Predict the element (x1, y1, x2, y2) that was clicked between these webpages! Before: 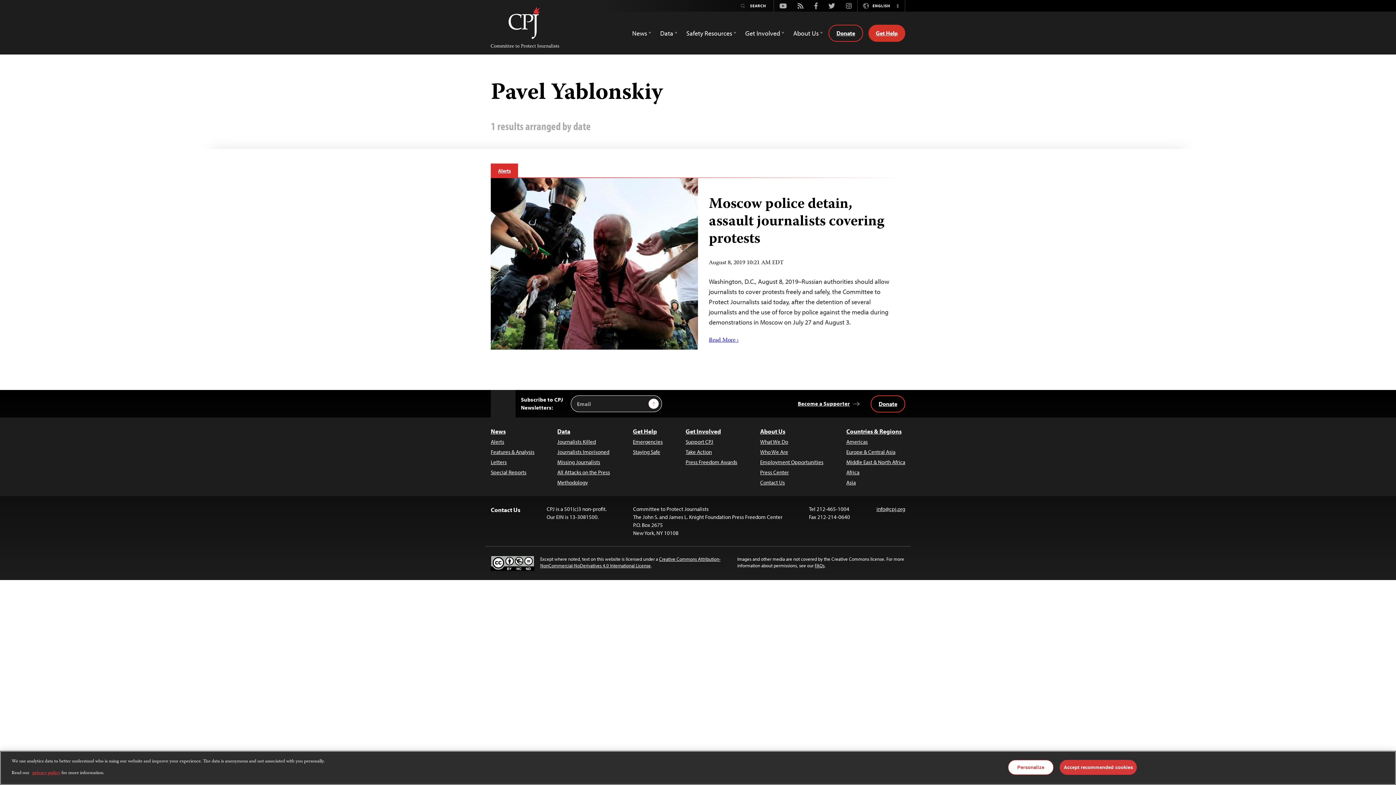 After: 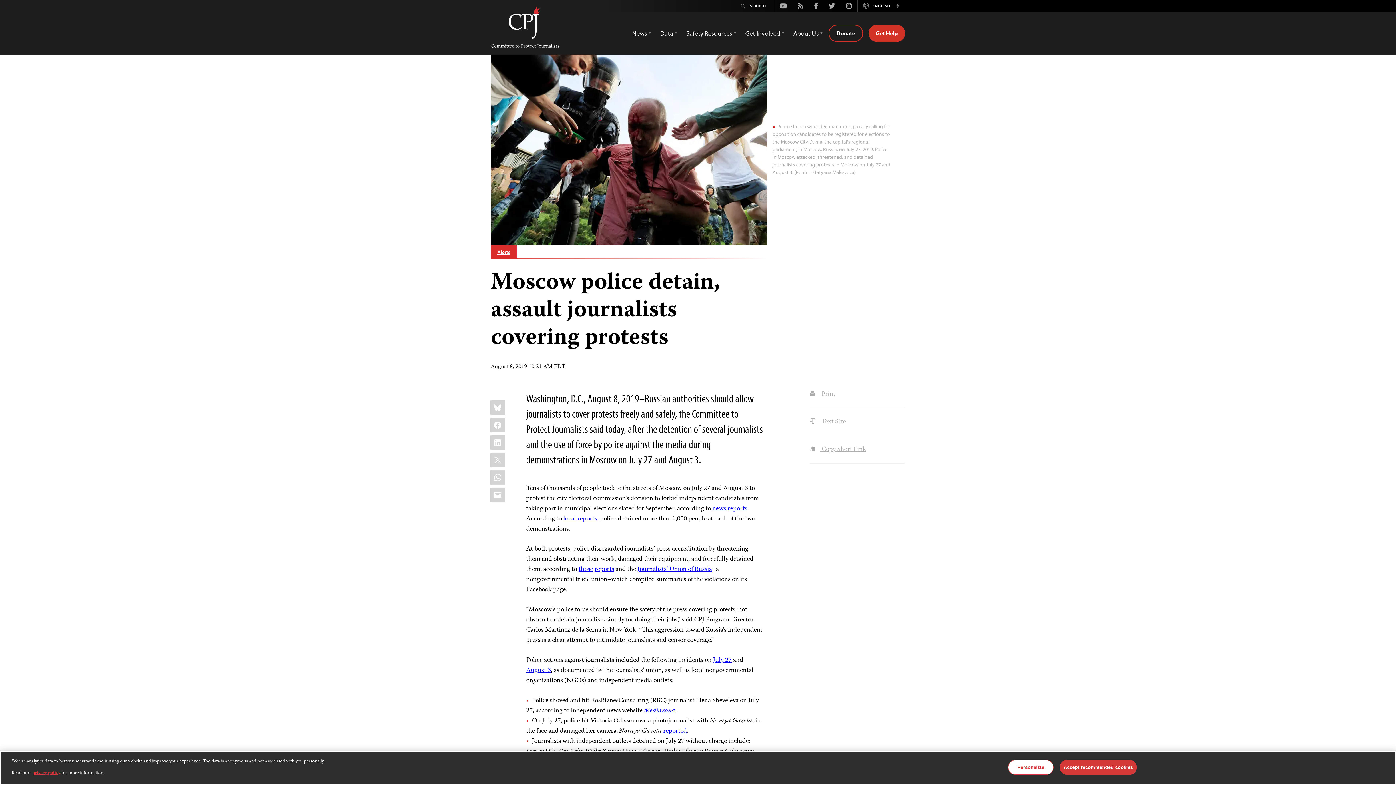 Action: bbox: (698, 178, 905, 349)